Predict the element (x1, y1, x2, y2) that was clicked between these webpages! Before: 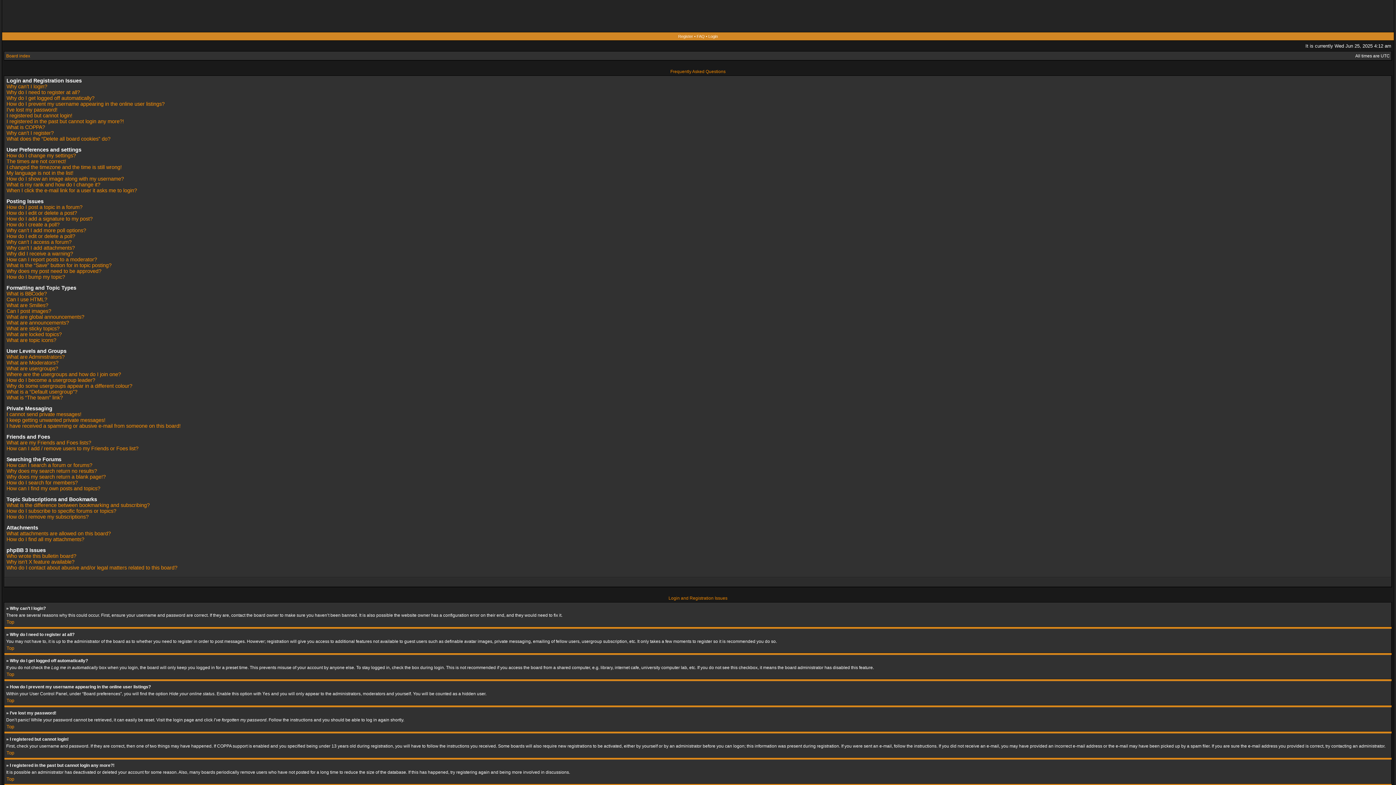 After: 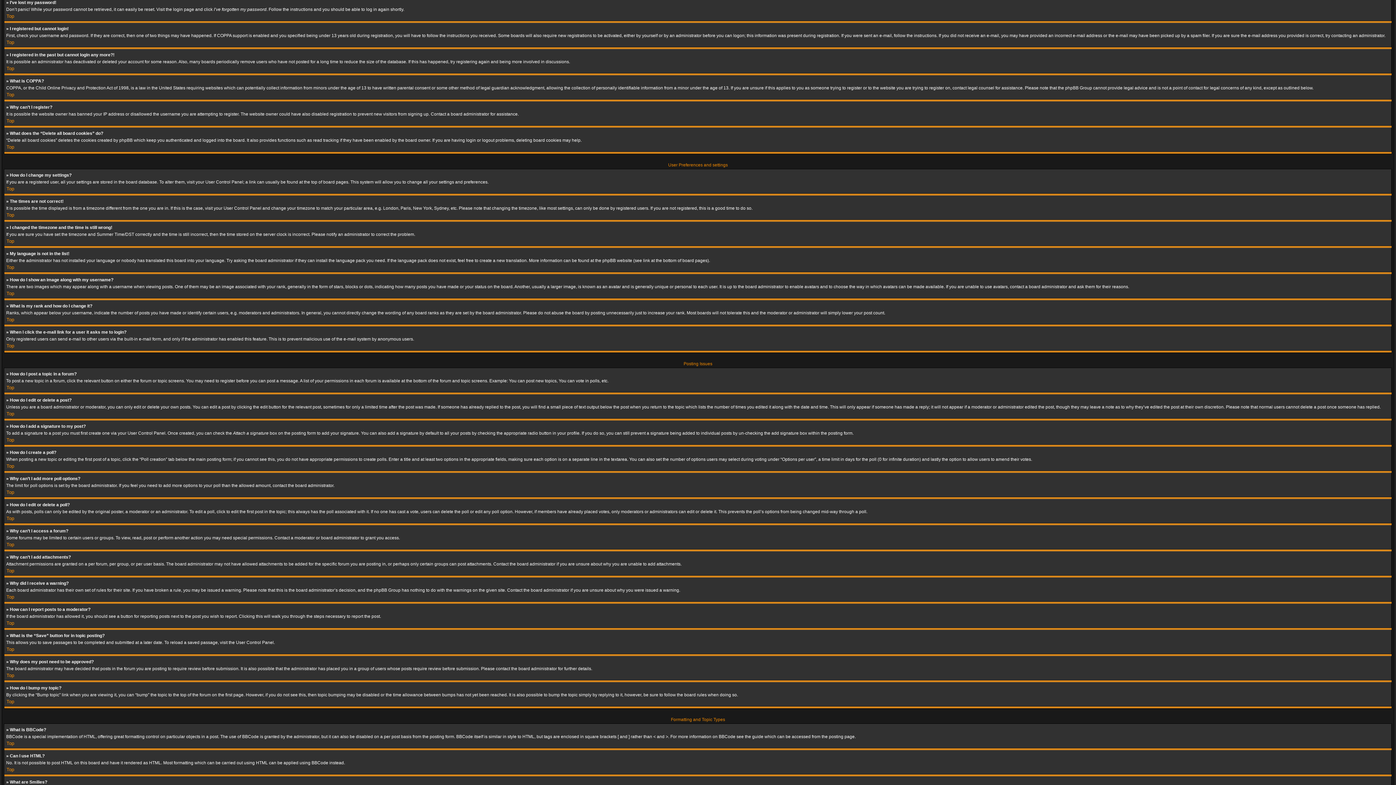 Action: label: I’ve lost my password! bbox: (6, 106, 57, 112)